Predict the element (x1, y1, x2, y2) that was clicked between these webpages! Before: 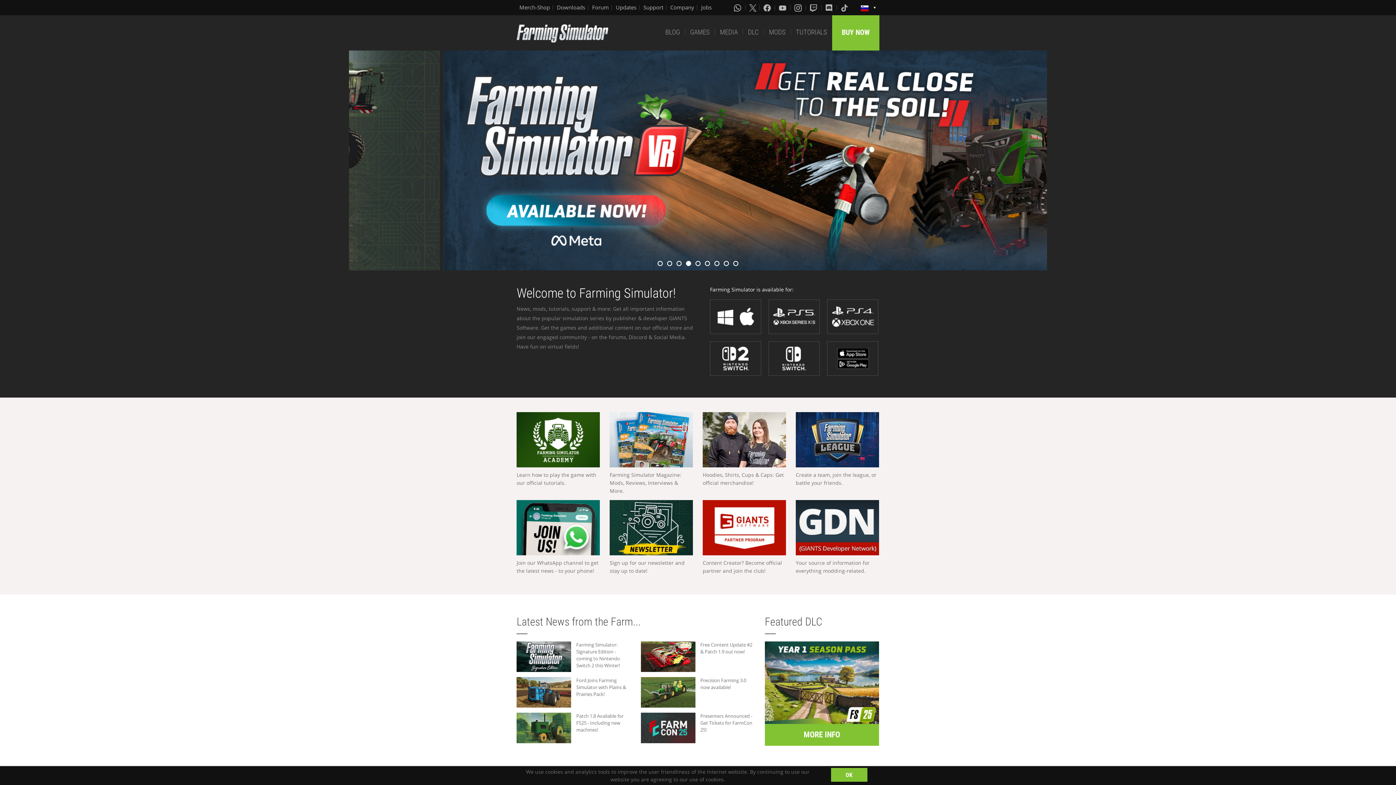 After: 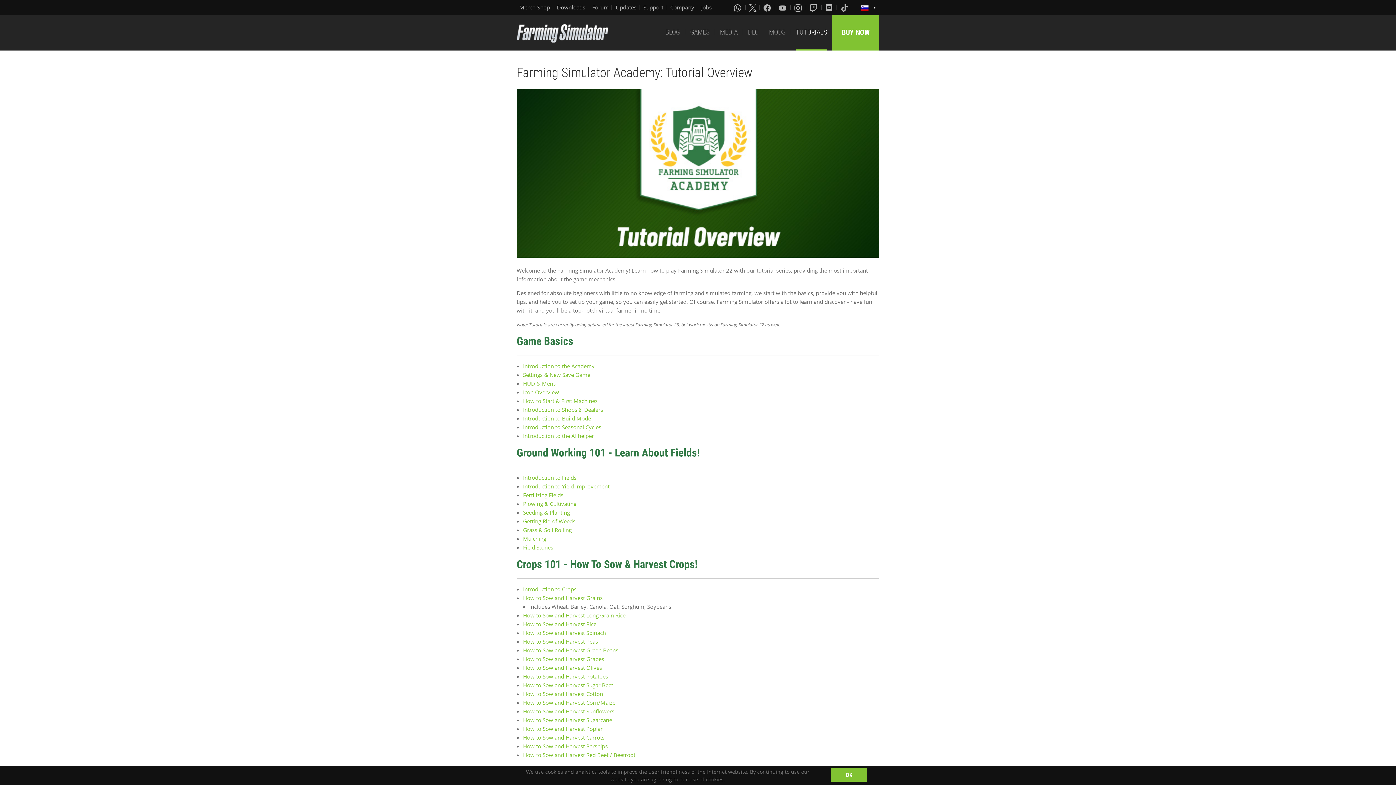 Action: bbox: (796, 15, 827, 50) label: TUTORIALS